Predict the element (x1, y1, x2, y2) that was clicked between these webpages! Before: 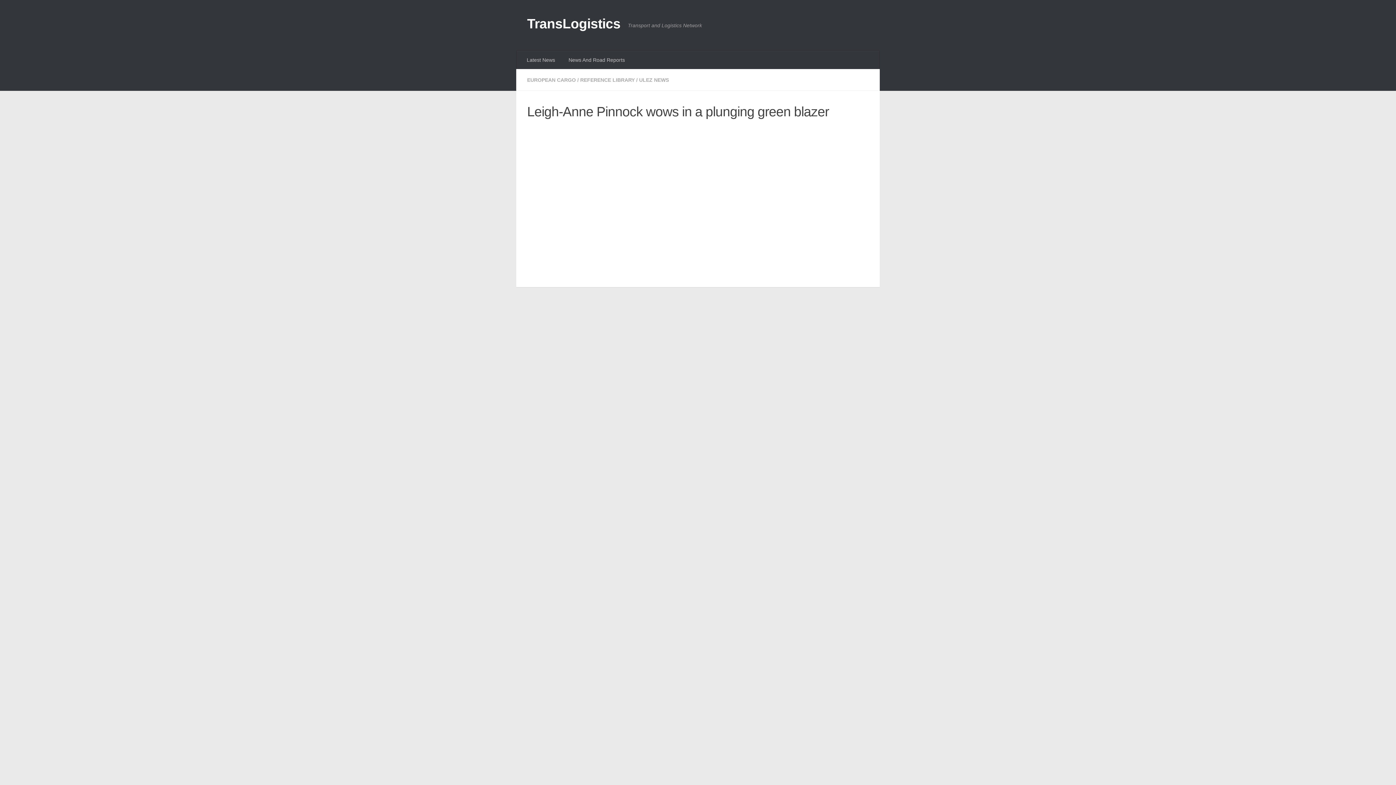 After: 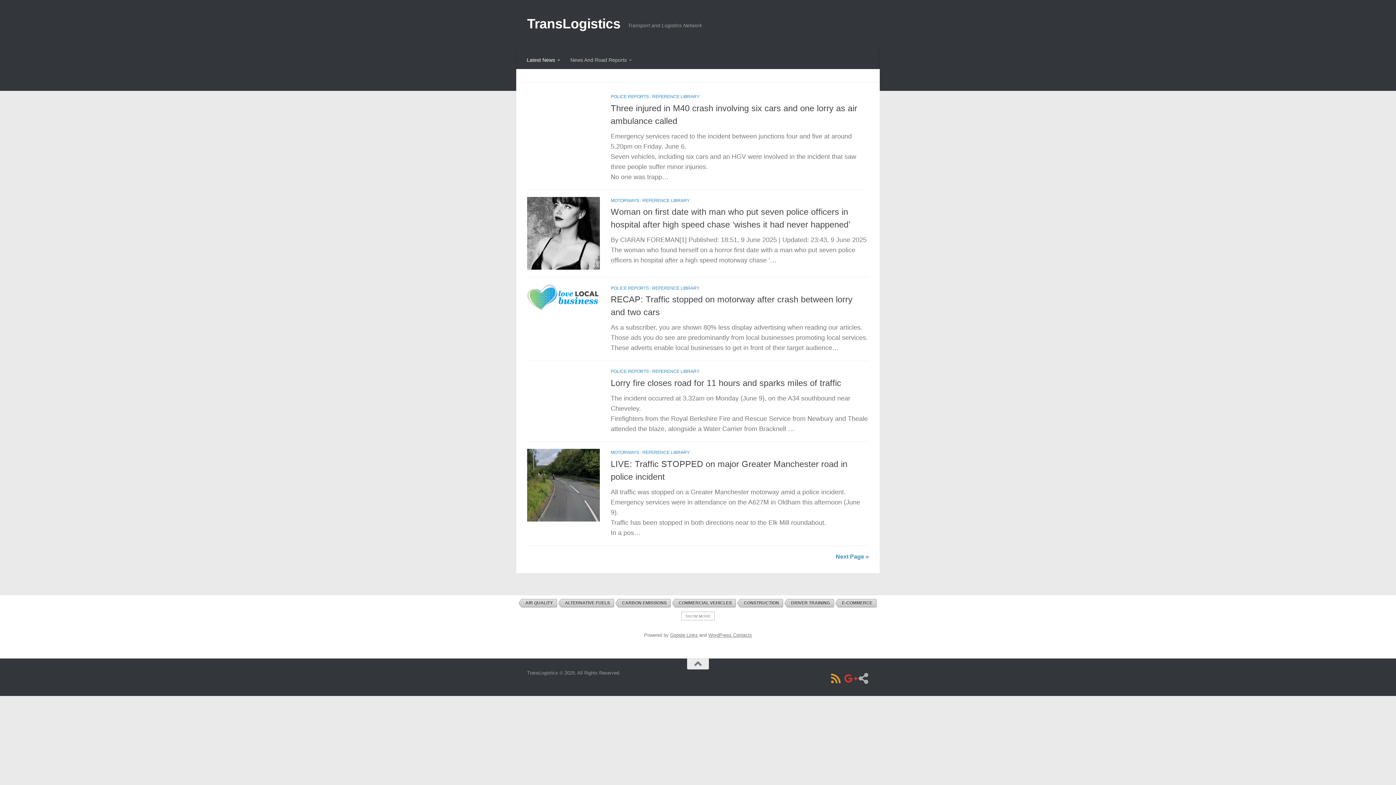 Action: bbox: (527, 14, 620, 33) label: TransLogistics